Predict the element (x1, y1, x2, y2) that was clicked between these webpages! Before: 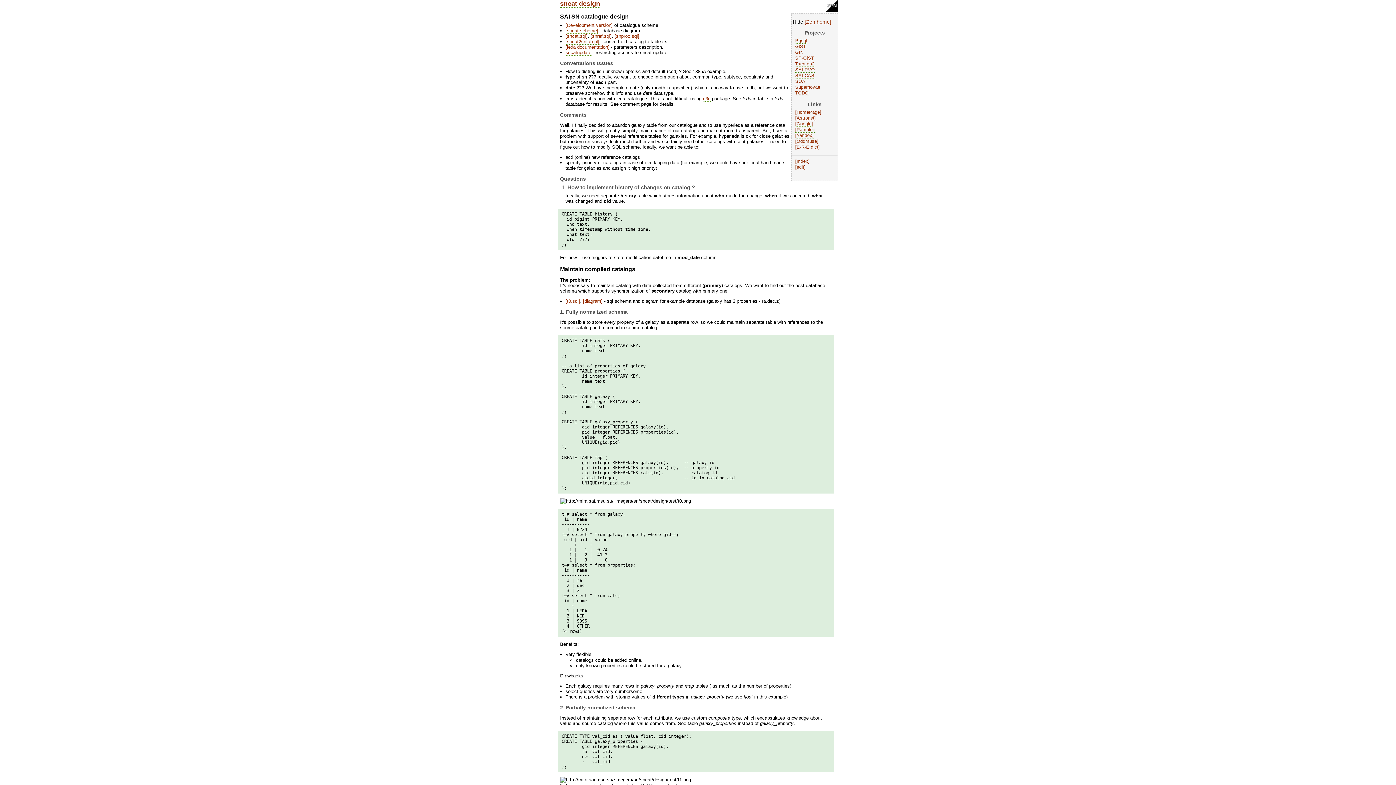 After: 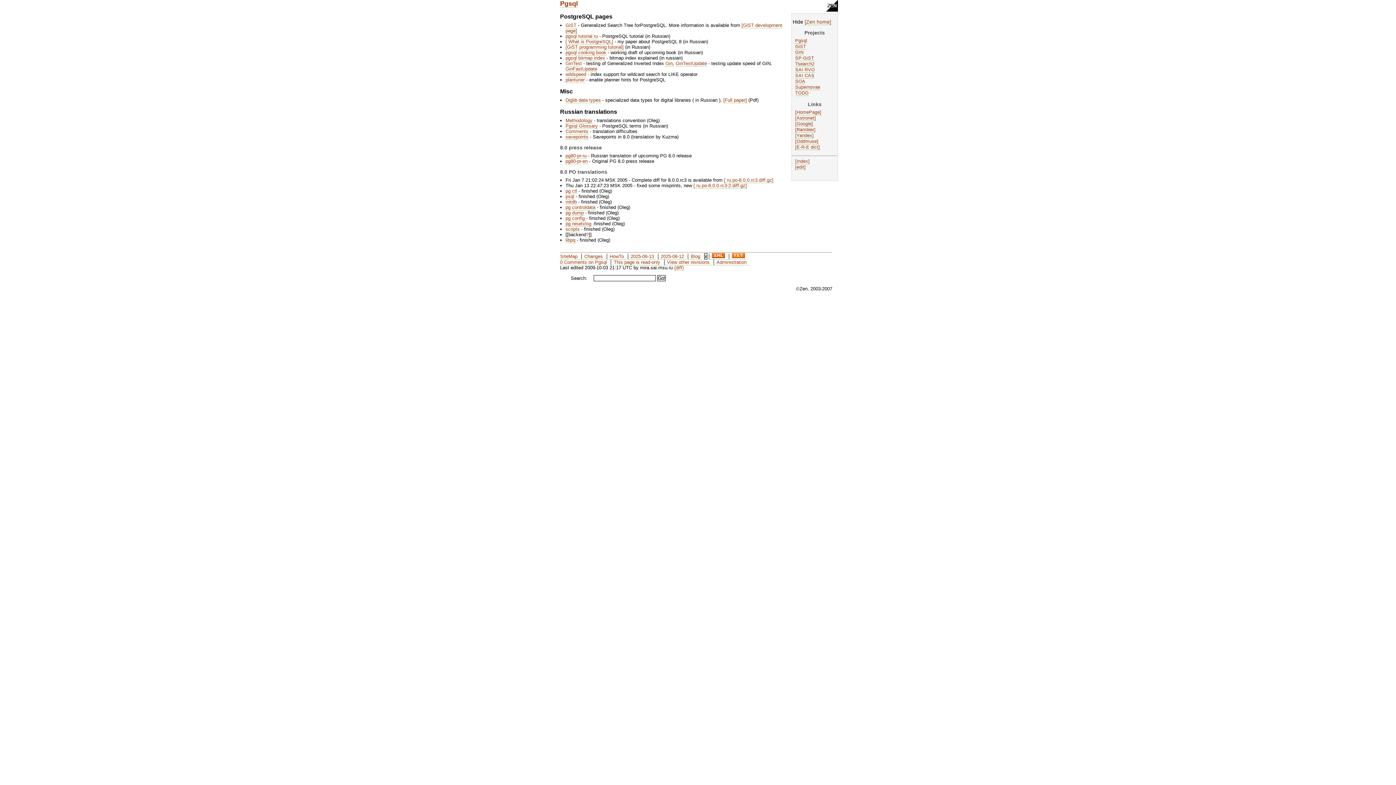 Action: label: Pgsql bbox: (795, 38, 807, 43)